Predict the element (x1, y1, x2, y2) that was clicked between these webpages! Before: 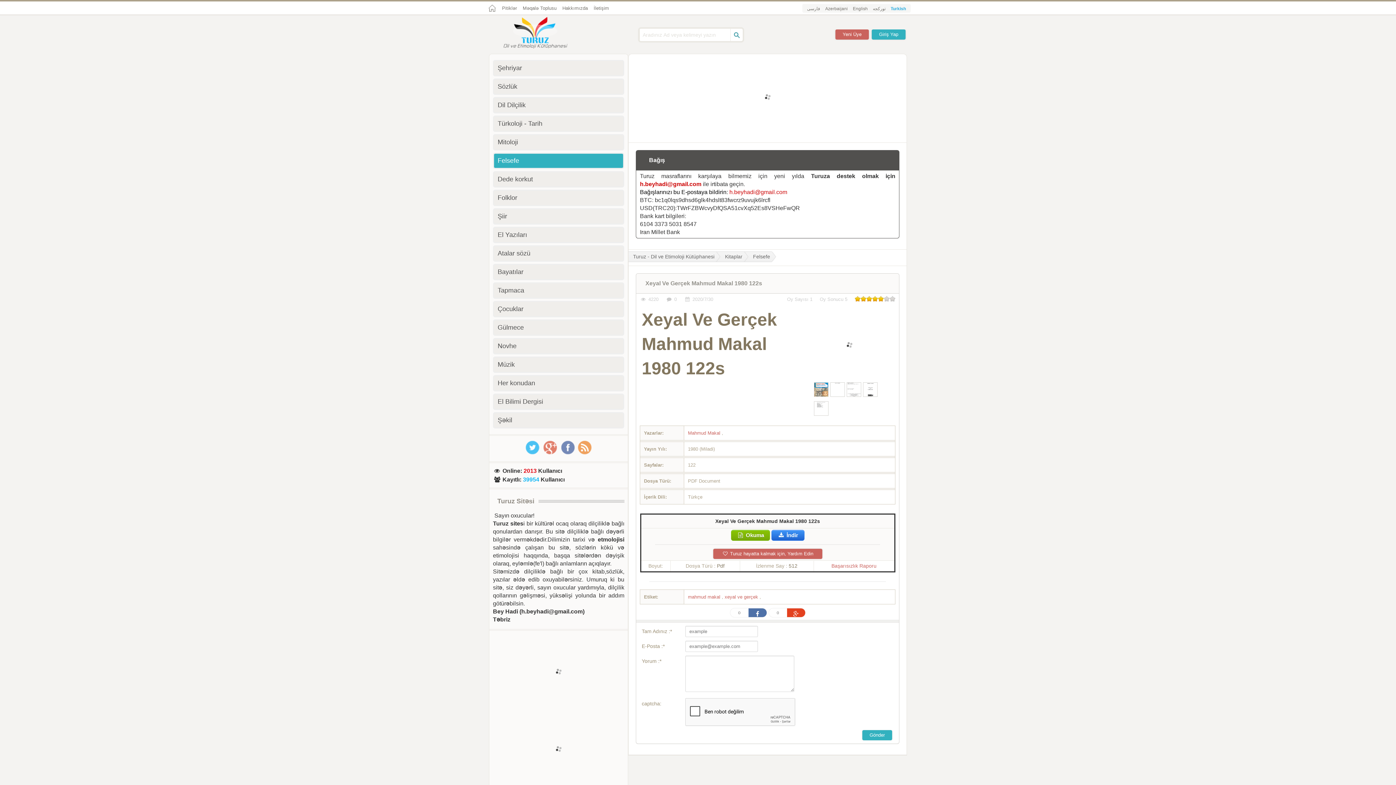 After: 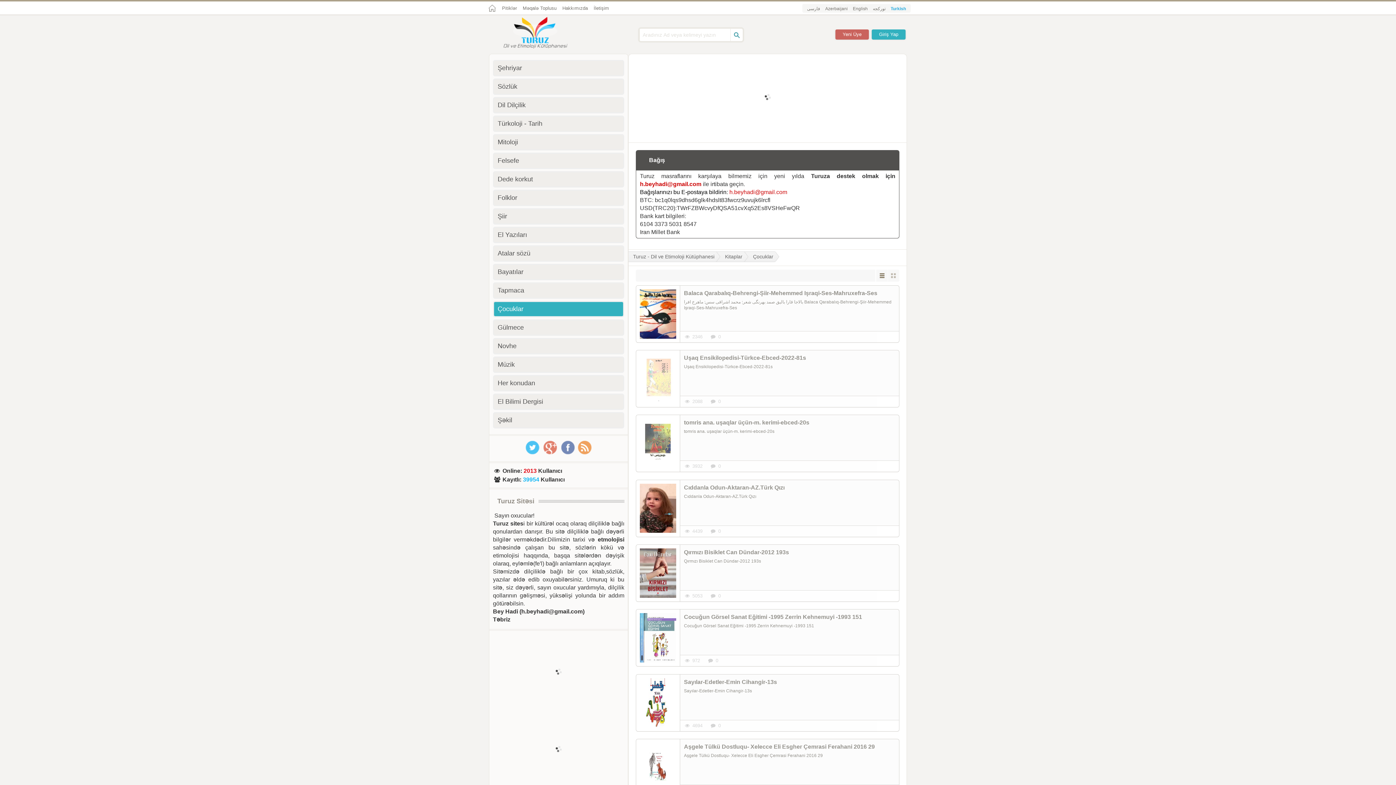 Action: label: Çocuklar bbox: (493, 301, 624, 317)